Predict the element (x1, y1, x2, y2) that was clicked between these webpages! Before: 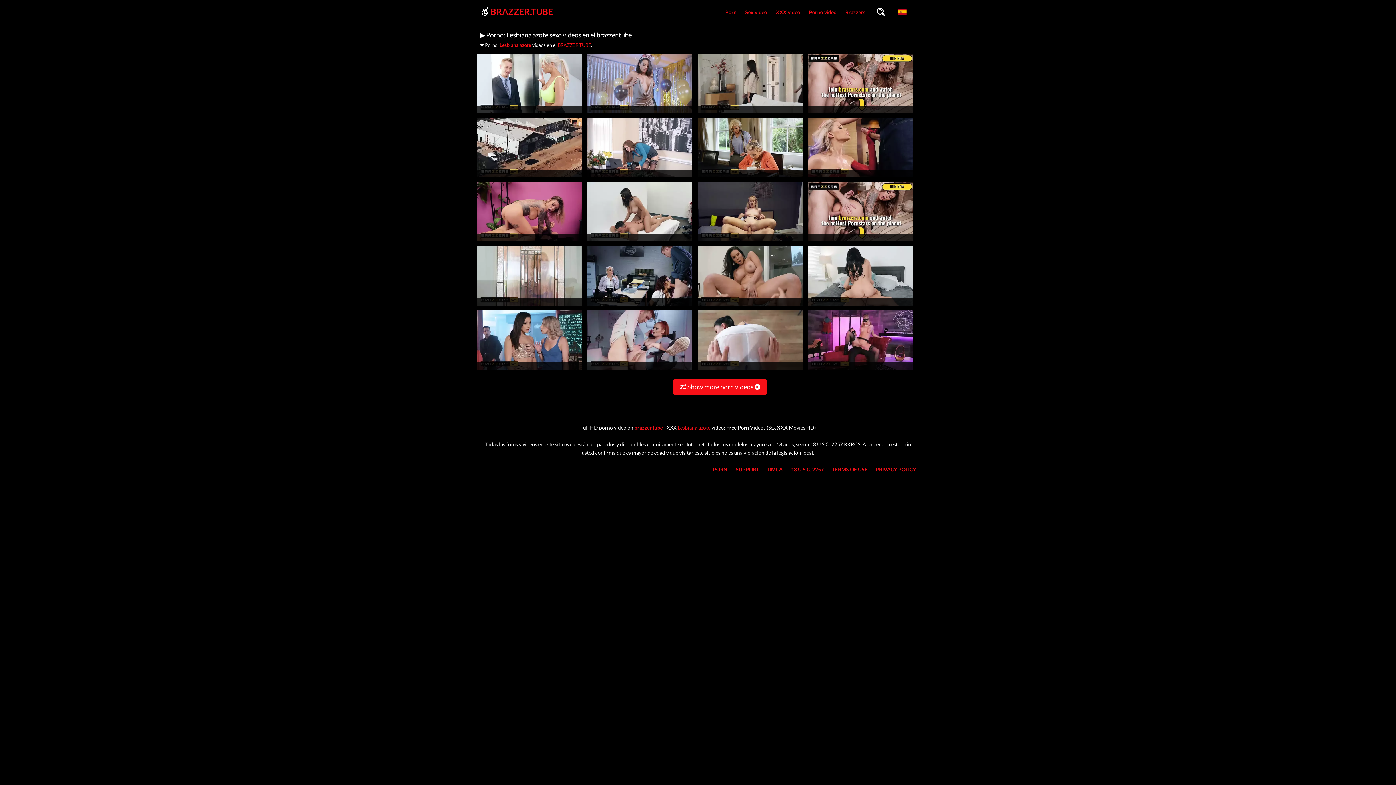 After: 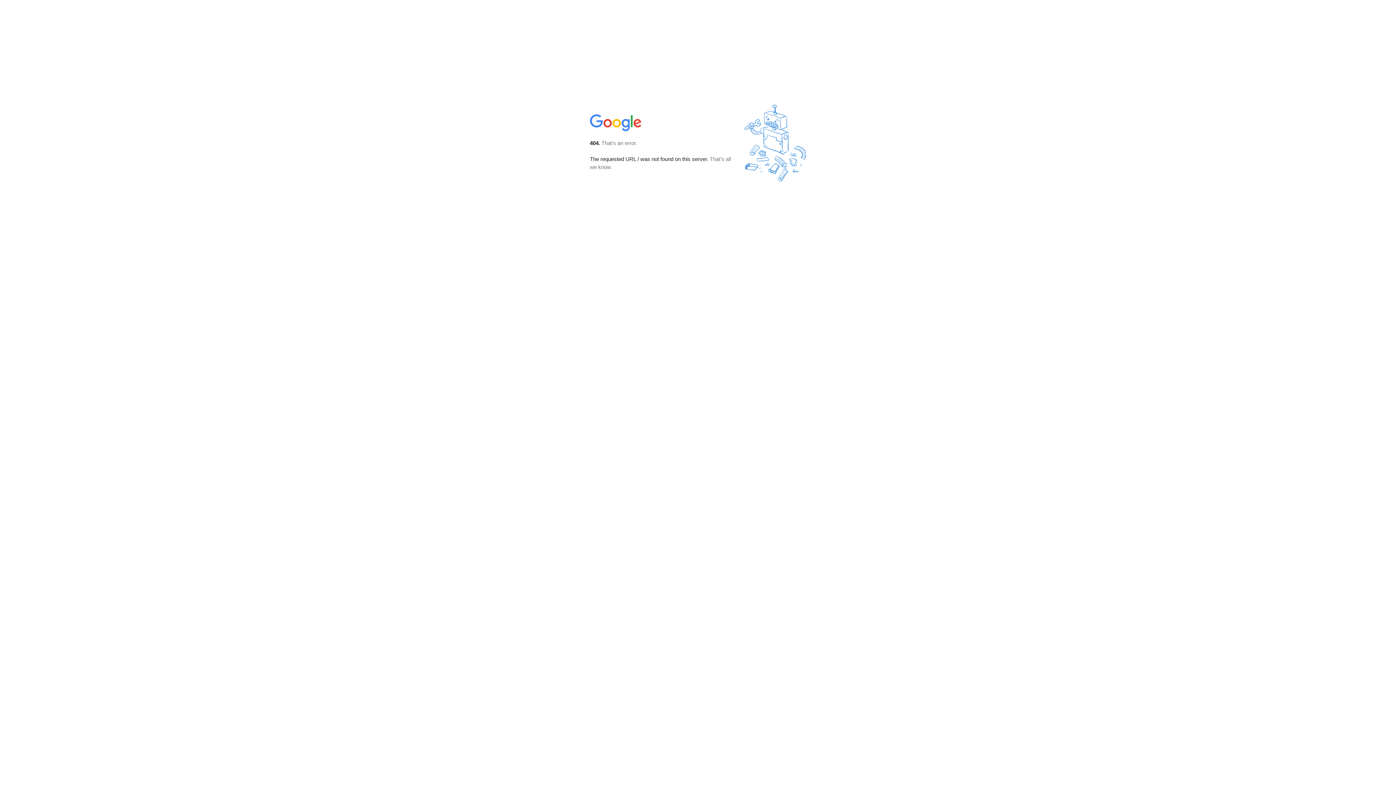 Action: label: Porno video bbox: (804, 0, 841, 24)